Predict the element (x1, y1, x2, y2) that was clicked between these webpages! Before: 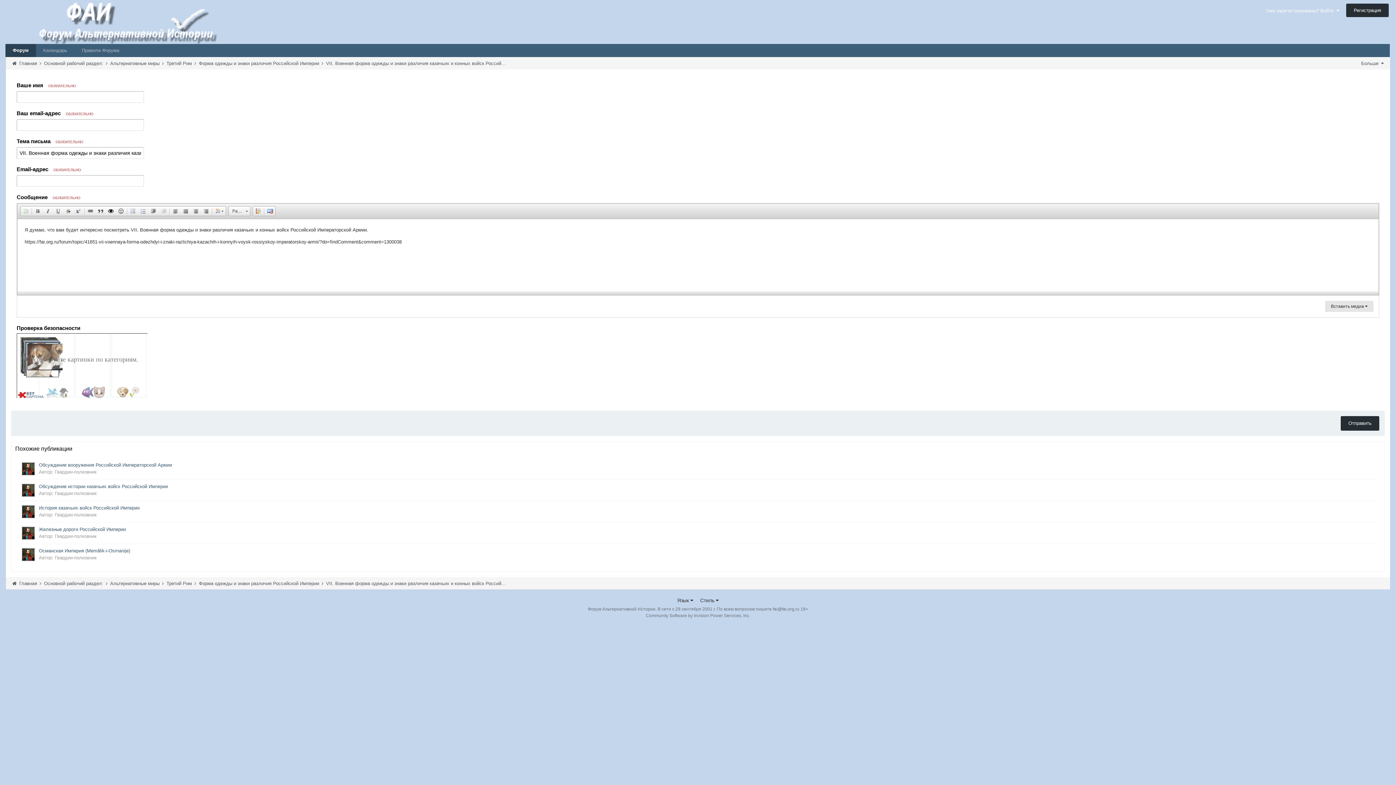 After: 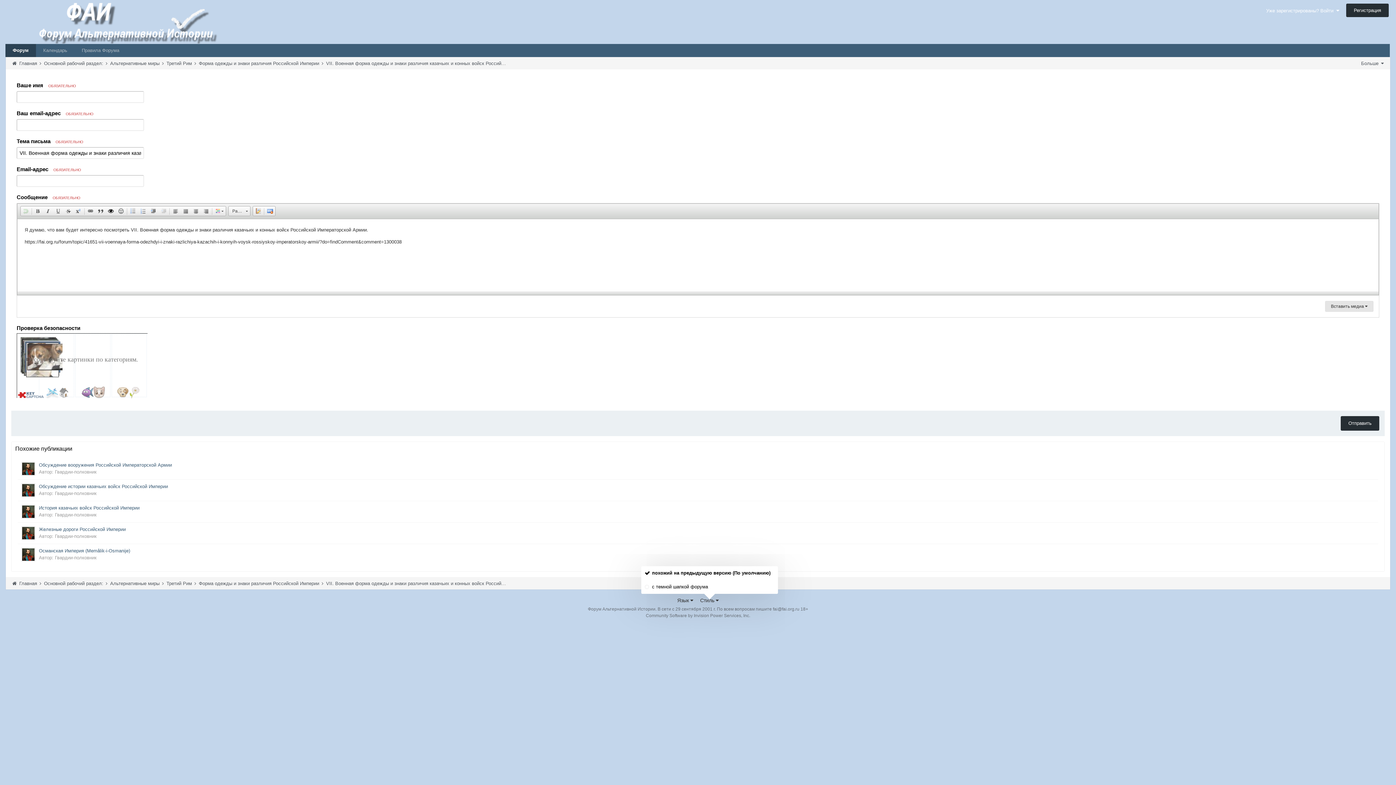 Action: label: Стиль  bbox: (700, 597, 718, 603)